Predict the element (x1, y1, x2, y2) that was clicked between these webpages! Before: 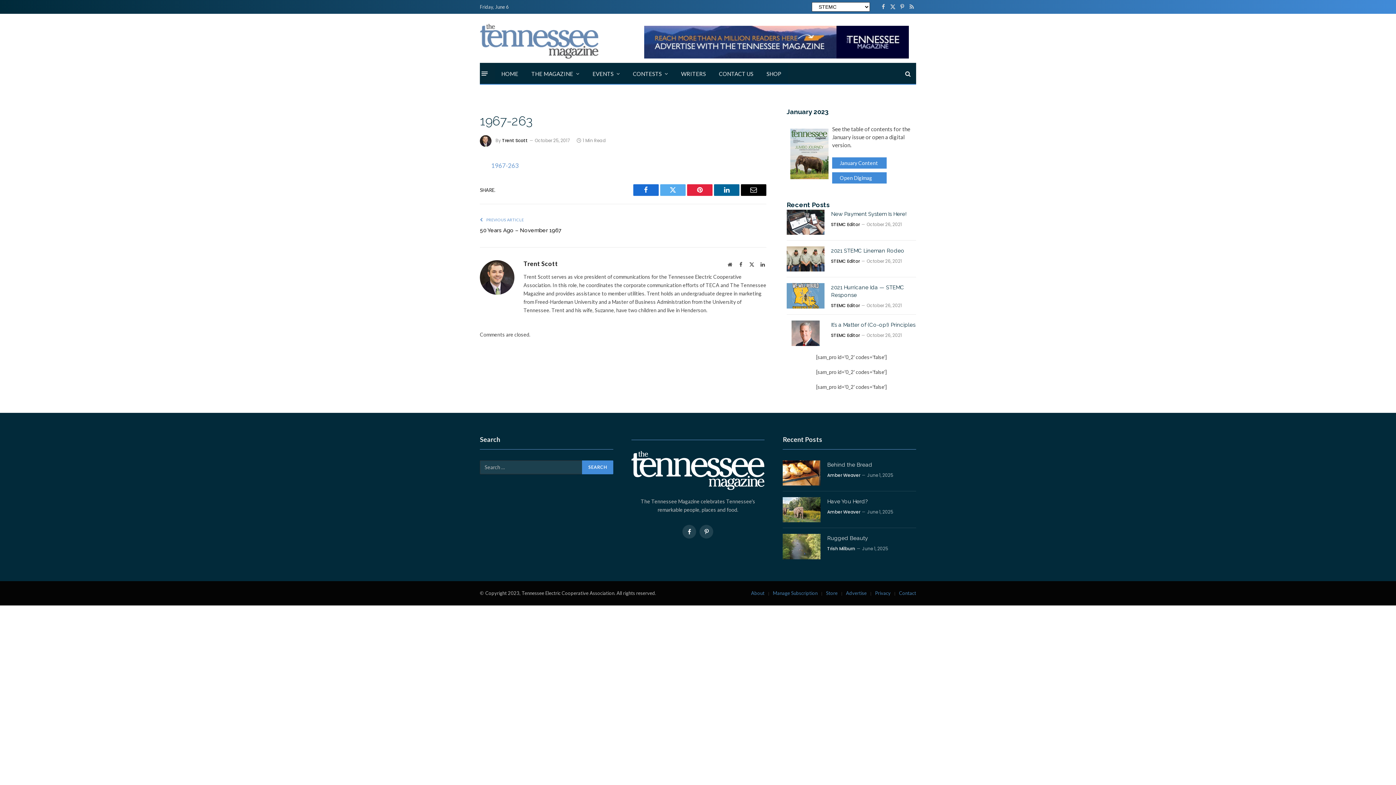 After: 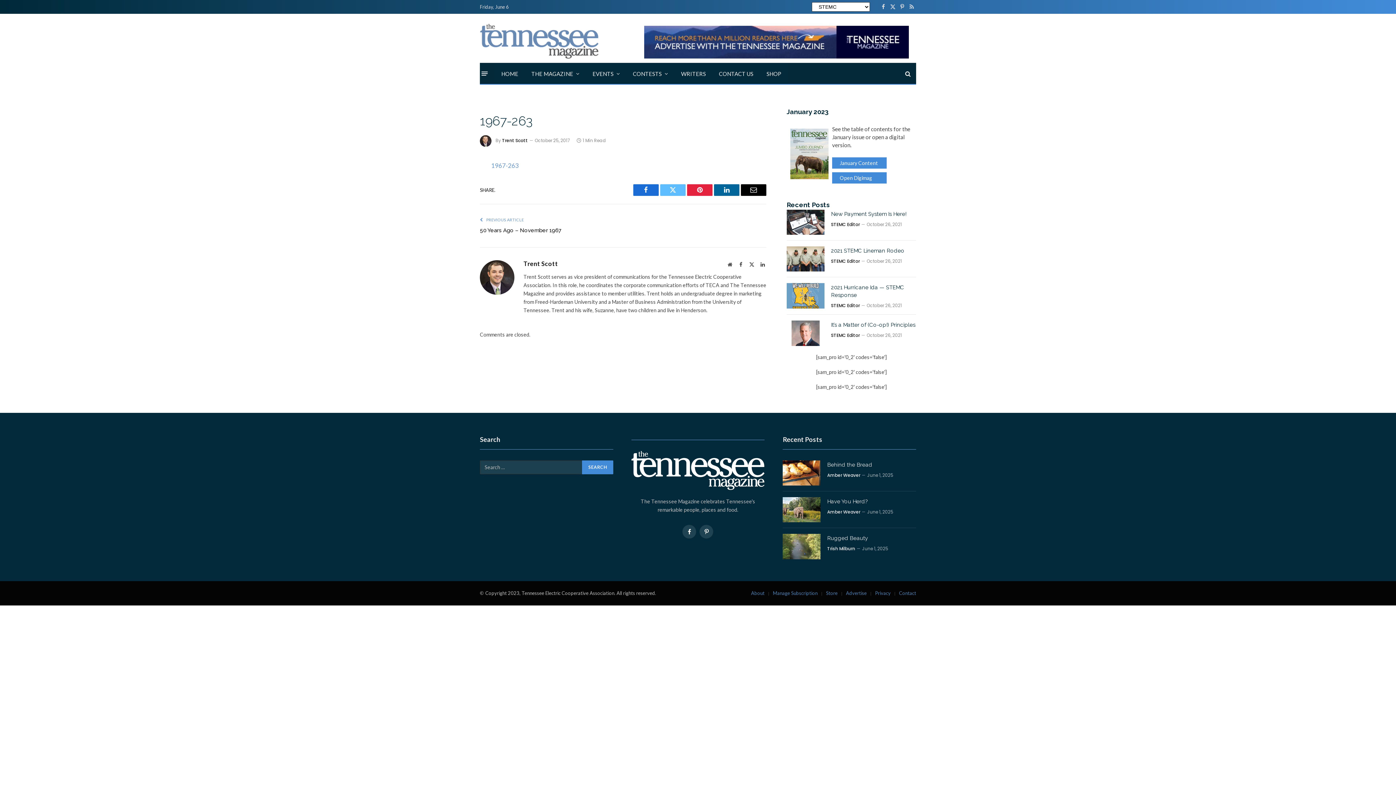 Action: label: Twitter bbox: (660, 184, 685, 196)